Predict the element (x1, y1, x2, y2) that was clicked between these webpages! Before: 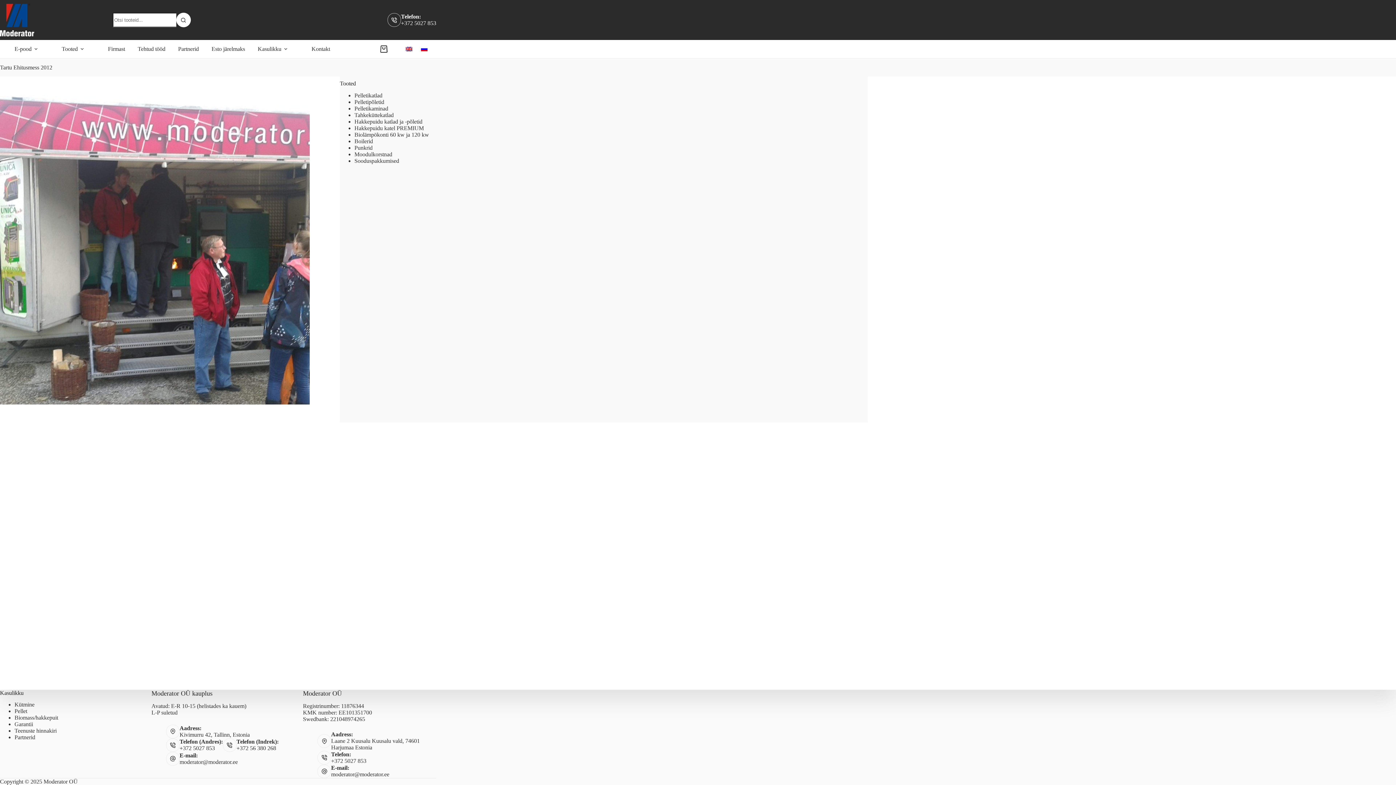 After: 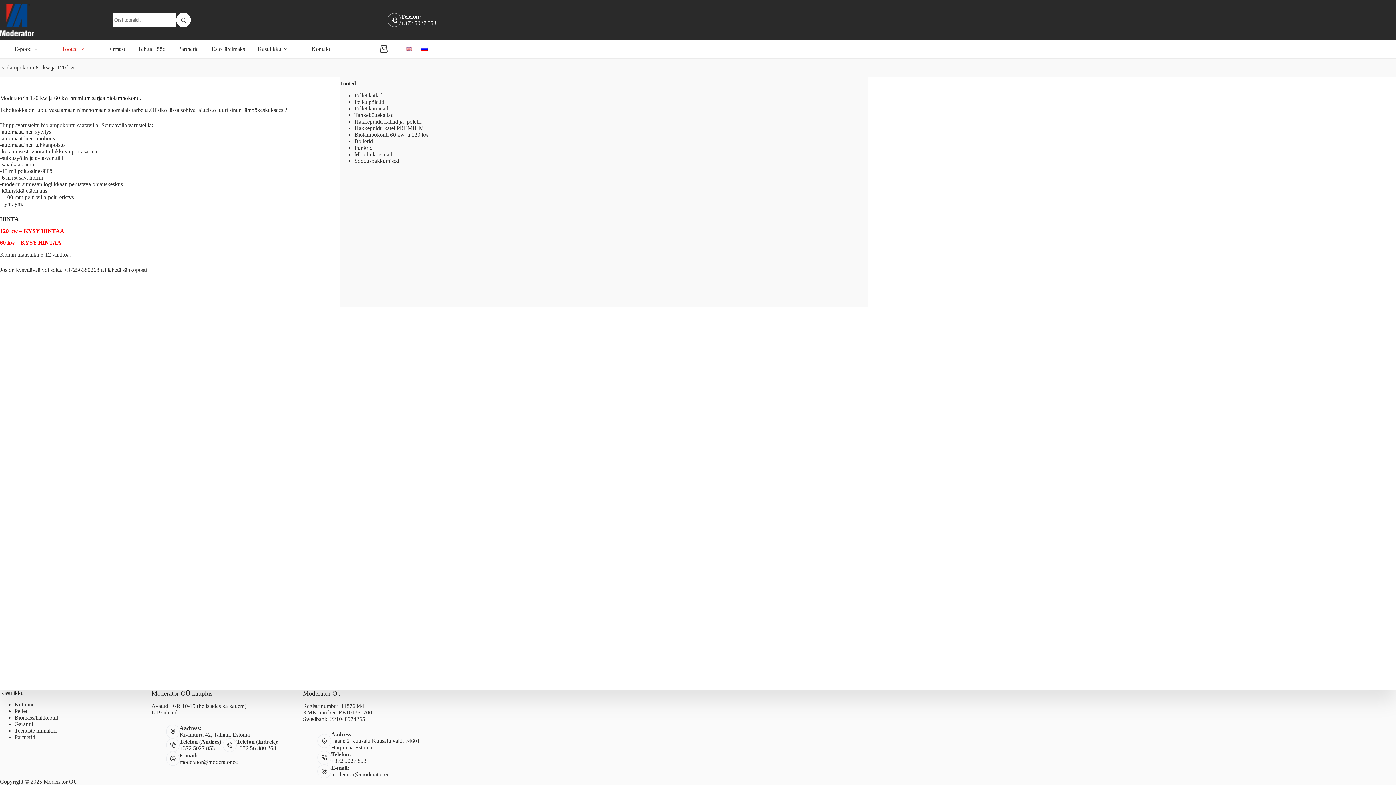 Action: bbox: (354, 131, 429, 137) label: Biolämpökonti 60 kw ja 120 kw